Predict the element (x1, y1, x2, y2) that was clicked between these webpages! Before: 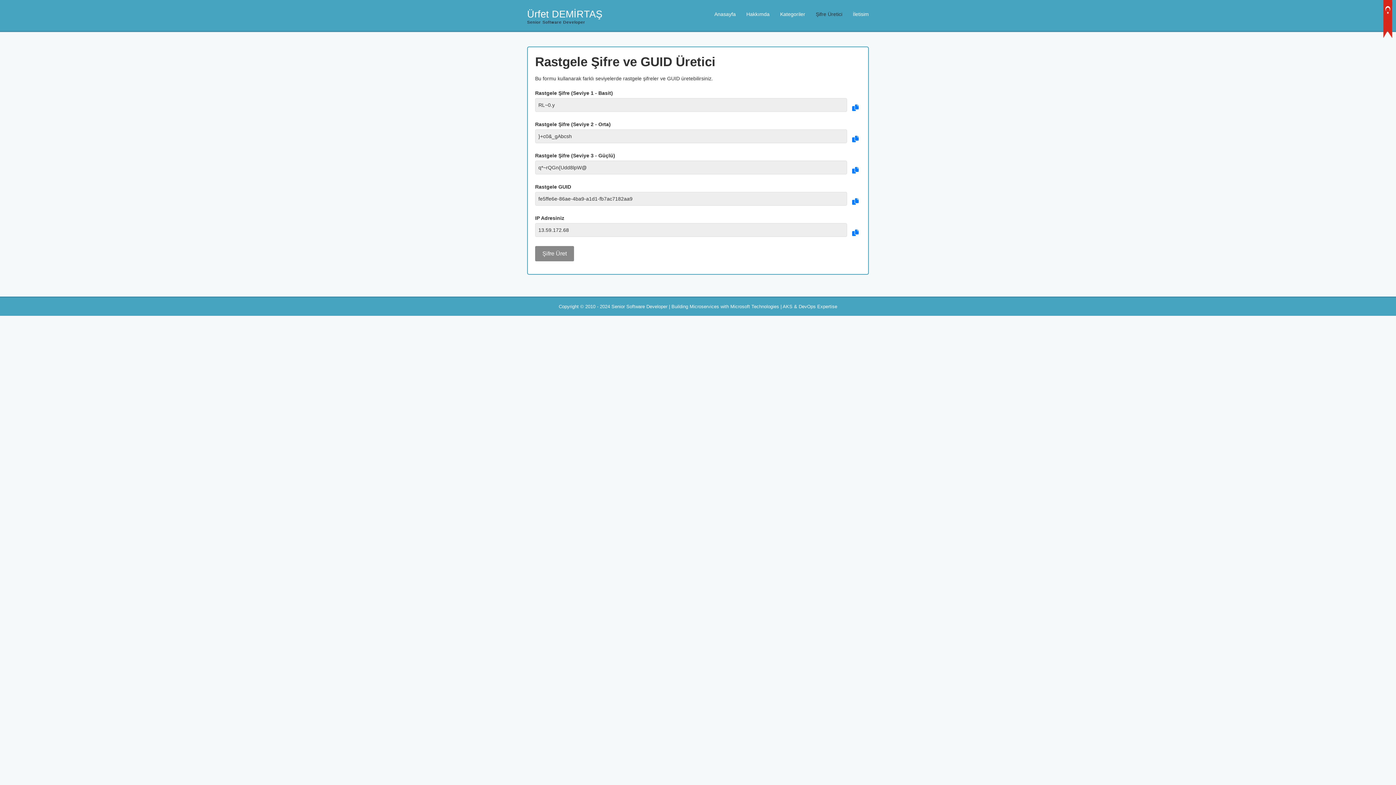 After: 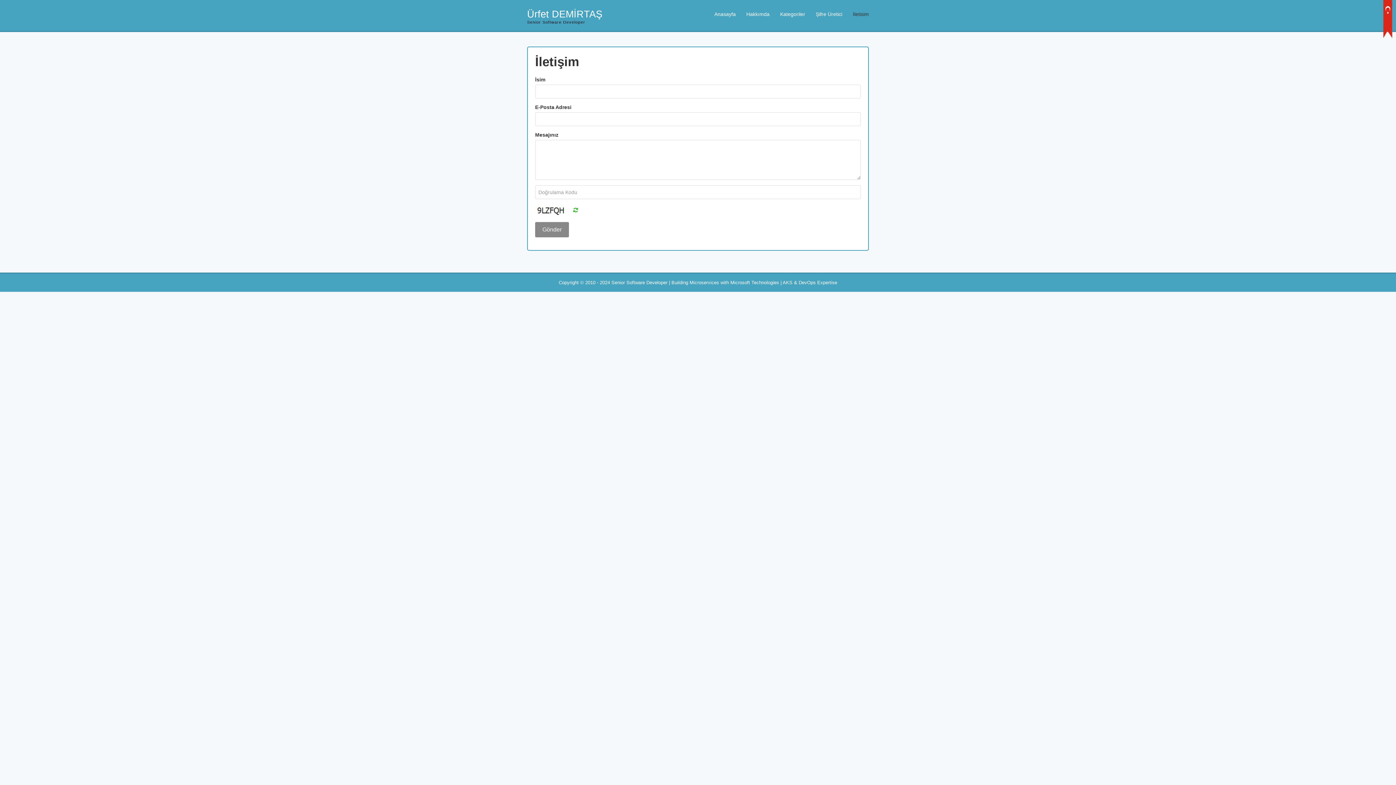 Action: bbox: (853, 5, 869, 22) label: İletisim